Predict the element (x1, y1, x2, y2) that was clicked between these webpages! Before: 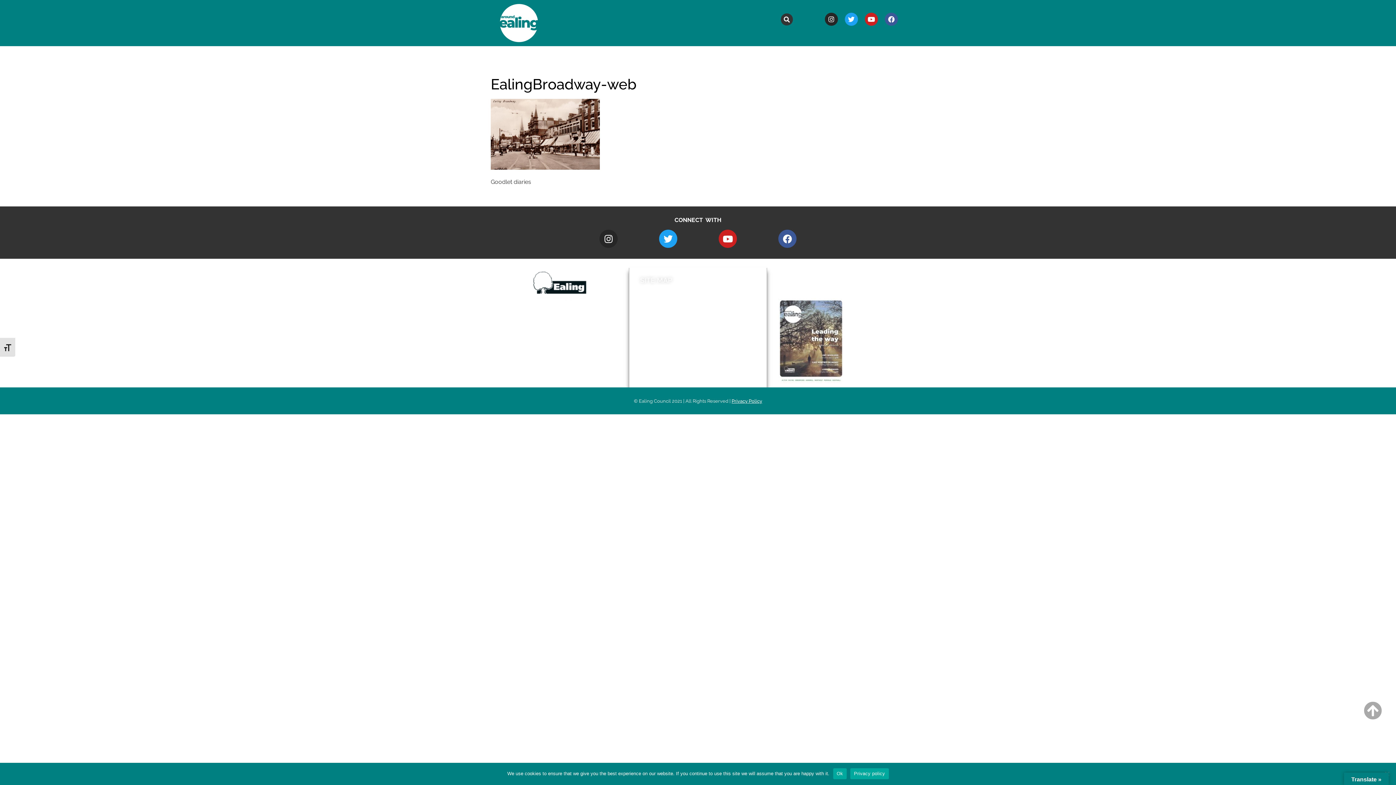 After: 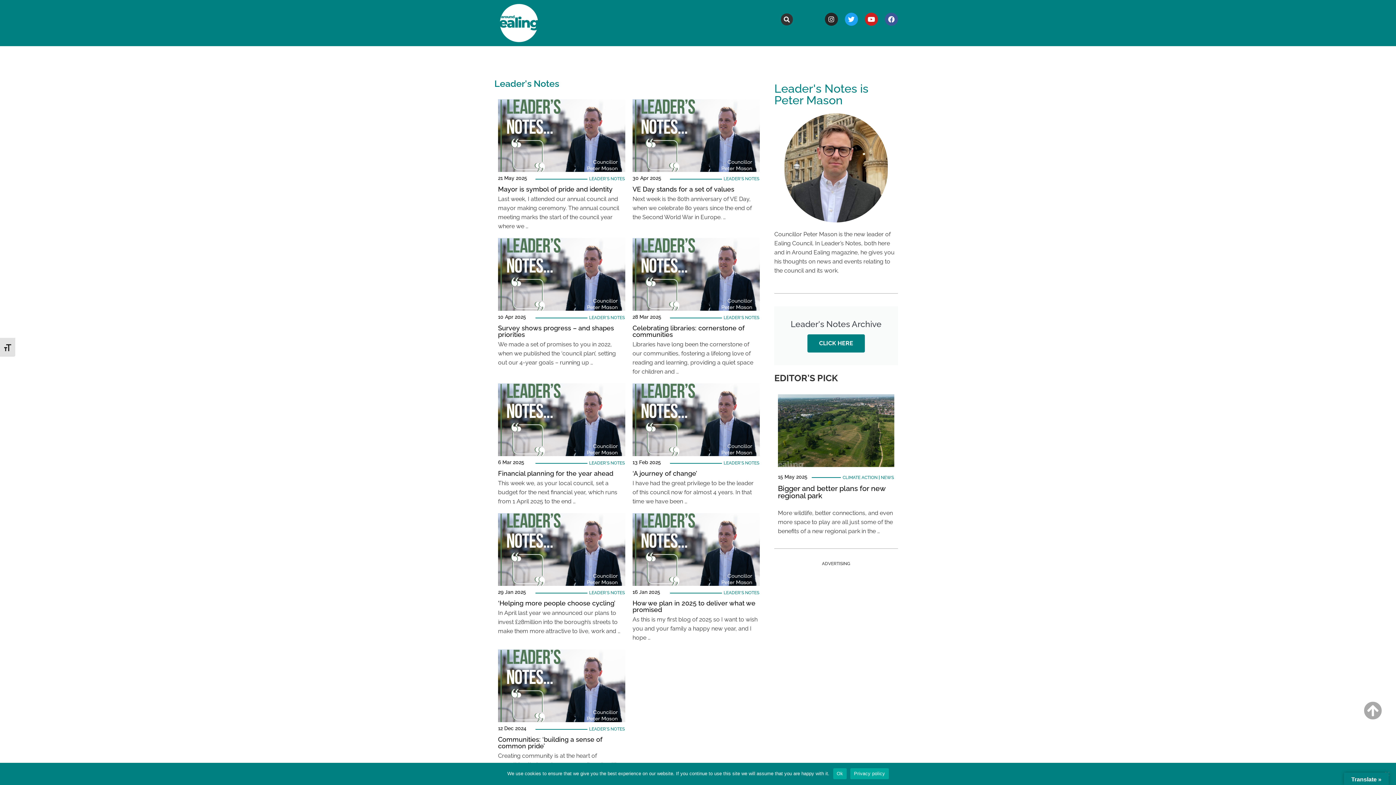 Action: label: Leader’s Notes bbox: (708, 293, 748, 300)